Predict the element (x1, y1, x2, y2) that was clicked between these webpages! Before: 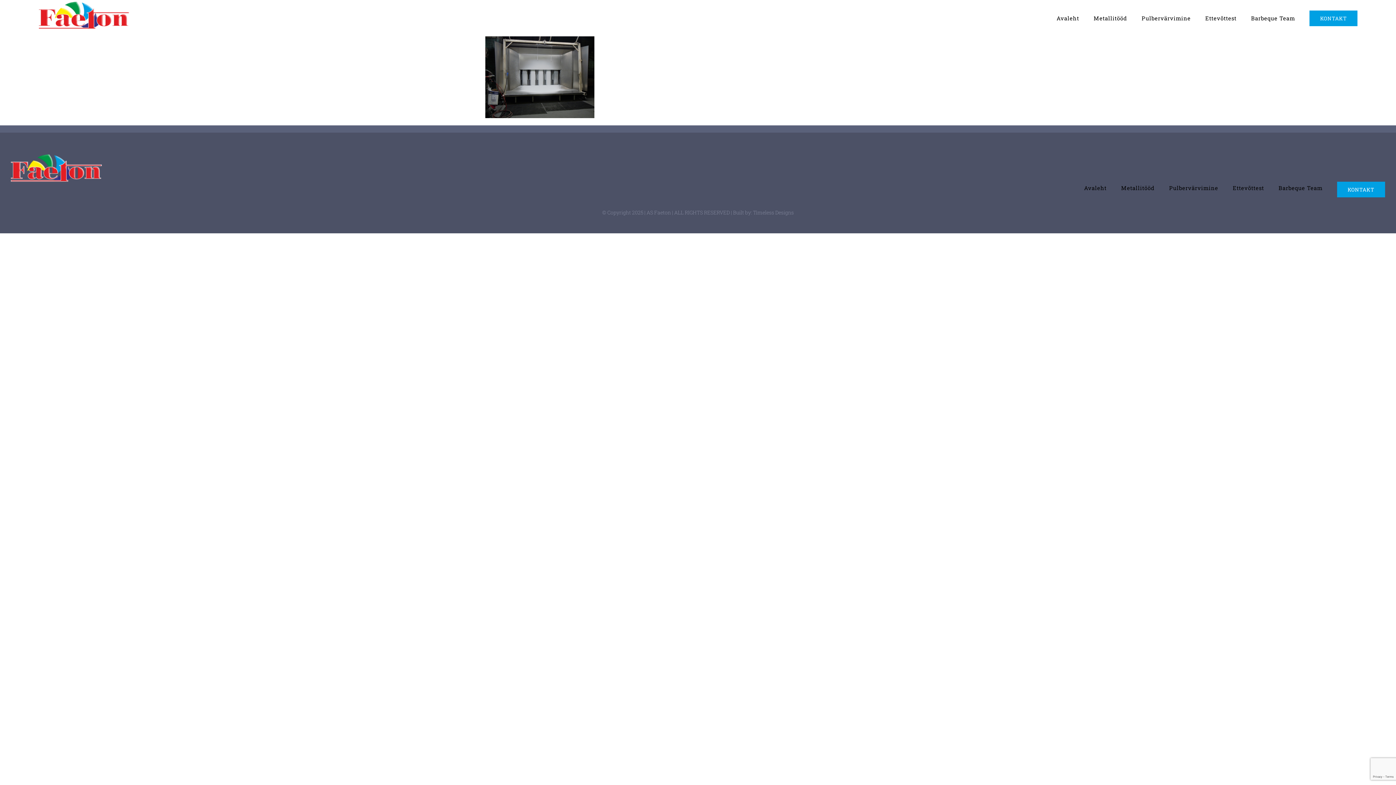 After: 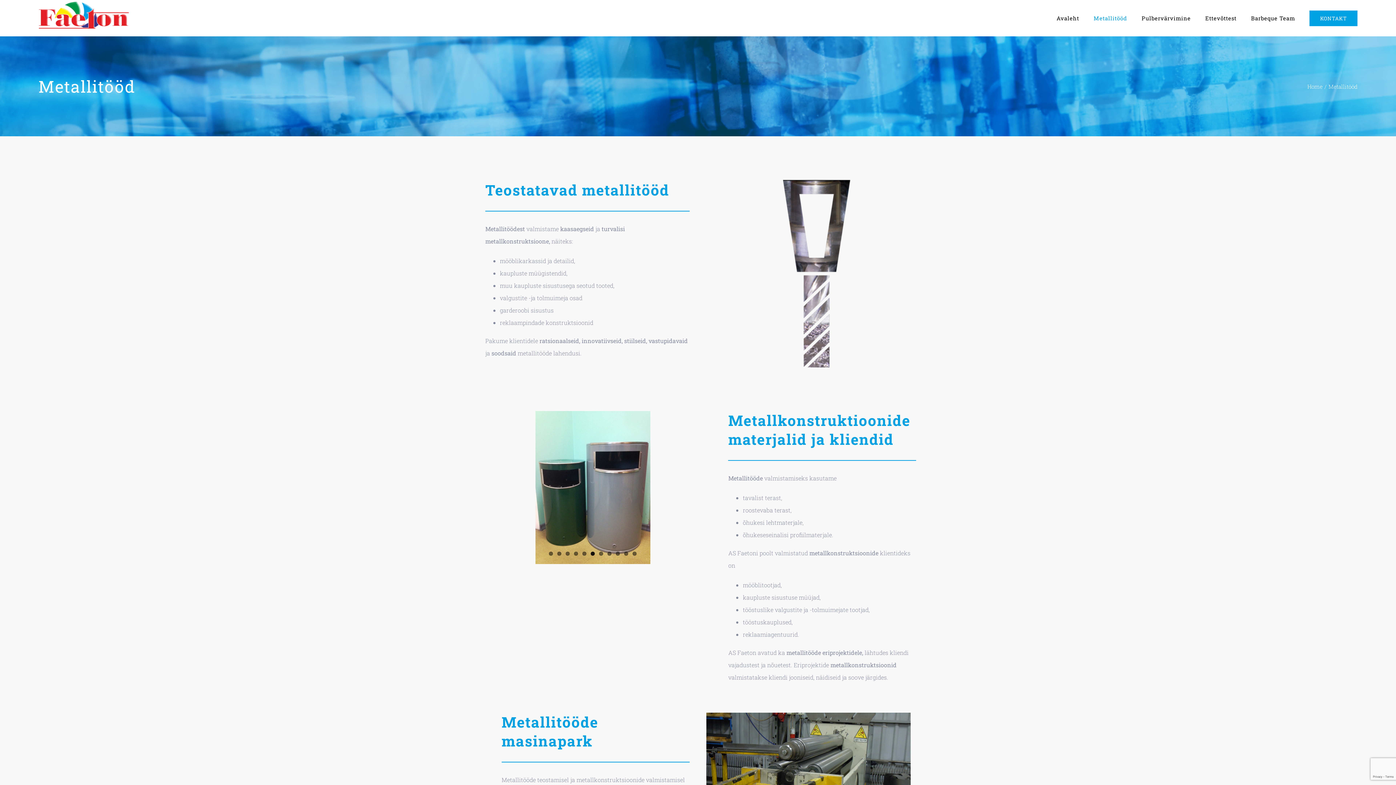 Action: bbox: (1121, 181, 1154, 194) label: Metallitööd